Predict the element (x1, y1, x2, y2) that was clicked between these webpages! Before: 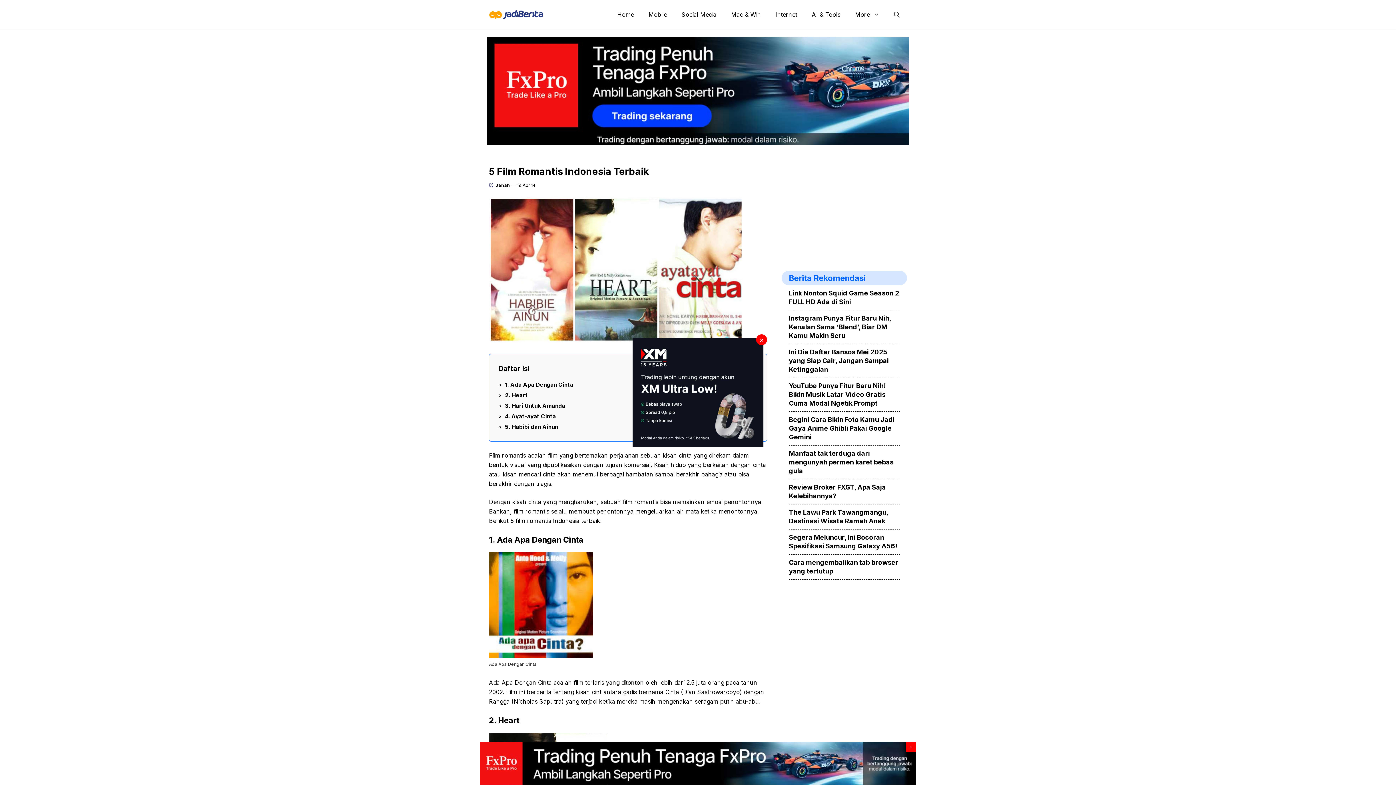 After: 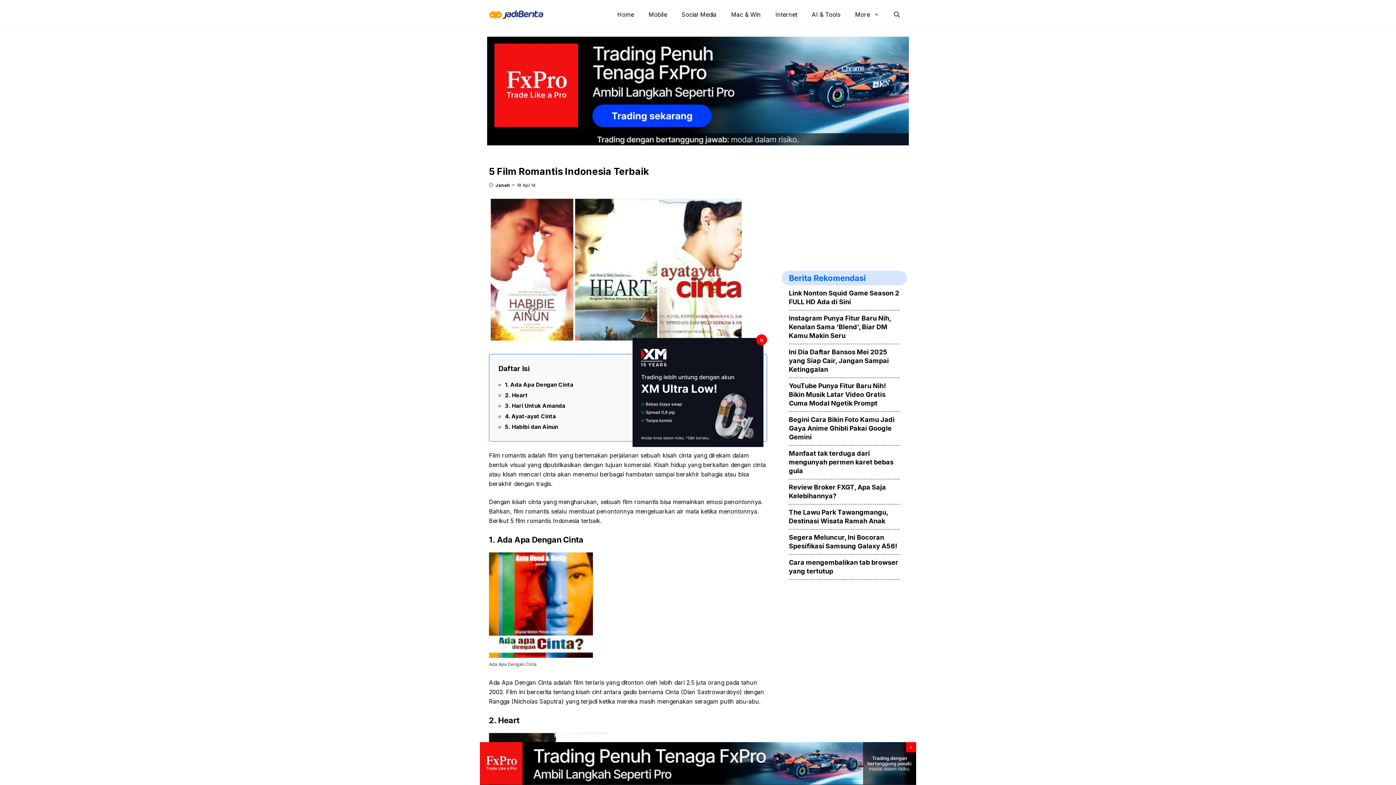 Action: bbox: (632, 338, 763, 447)